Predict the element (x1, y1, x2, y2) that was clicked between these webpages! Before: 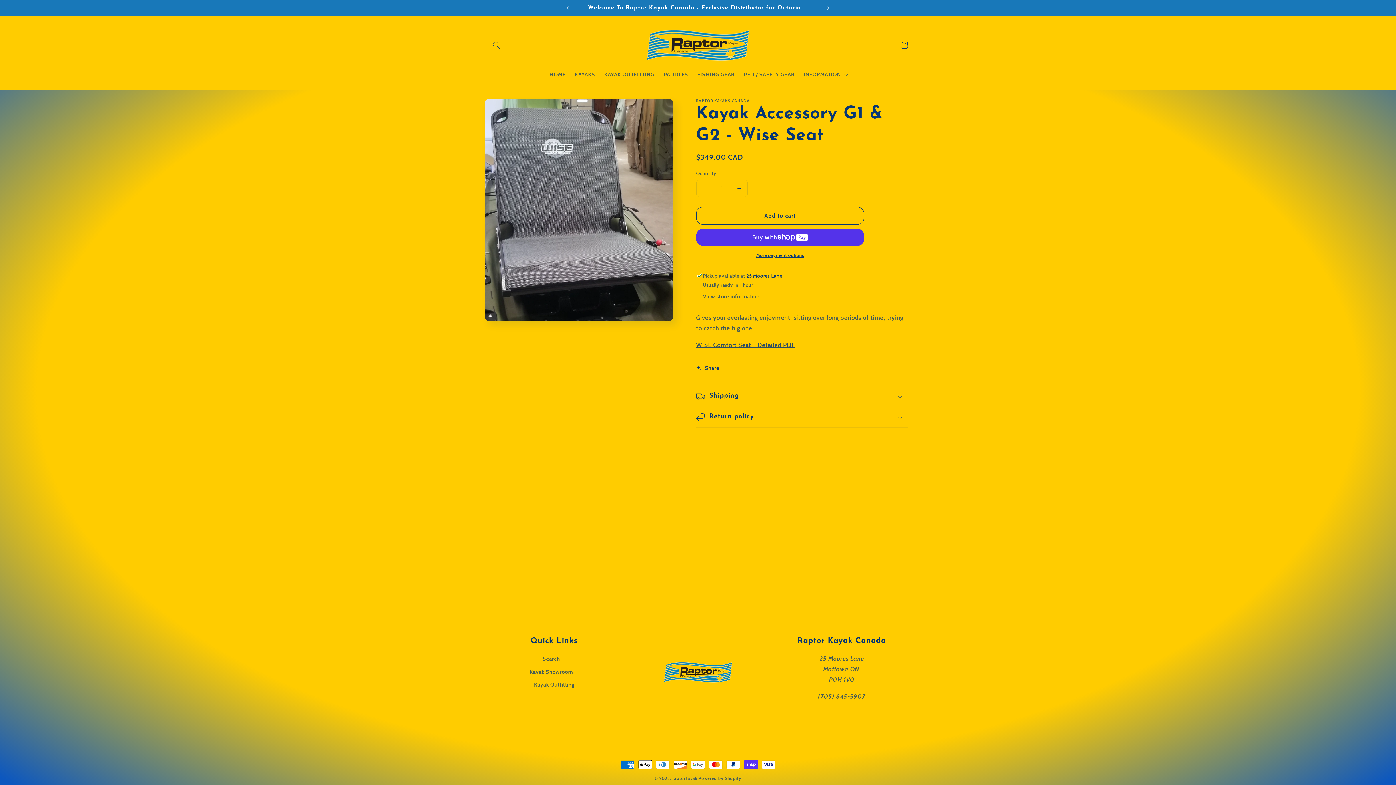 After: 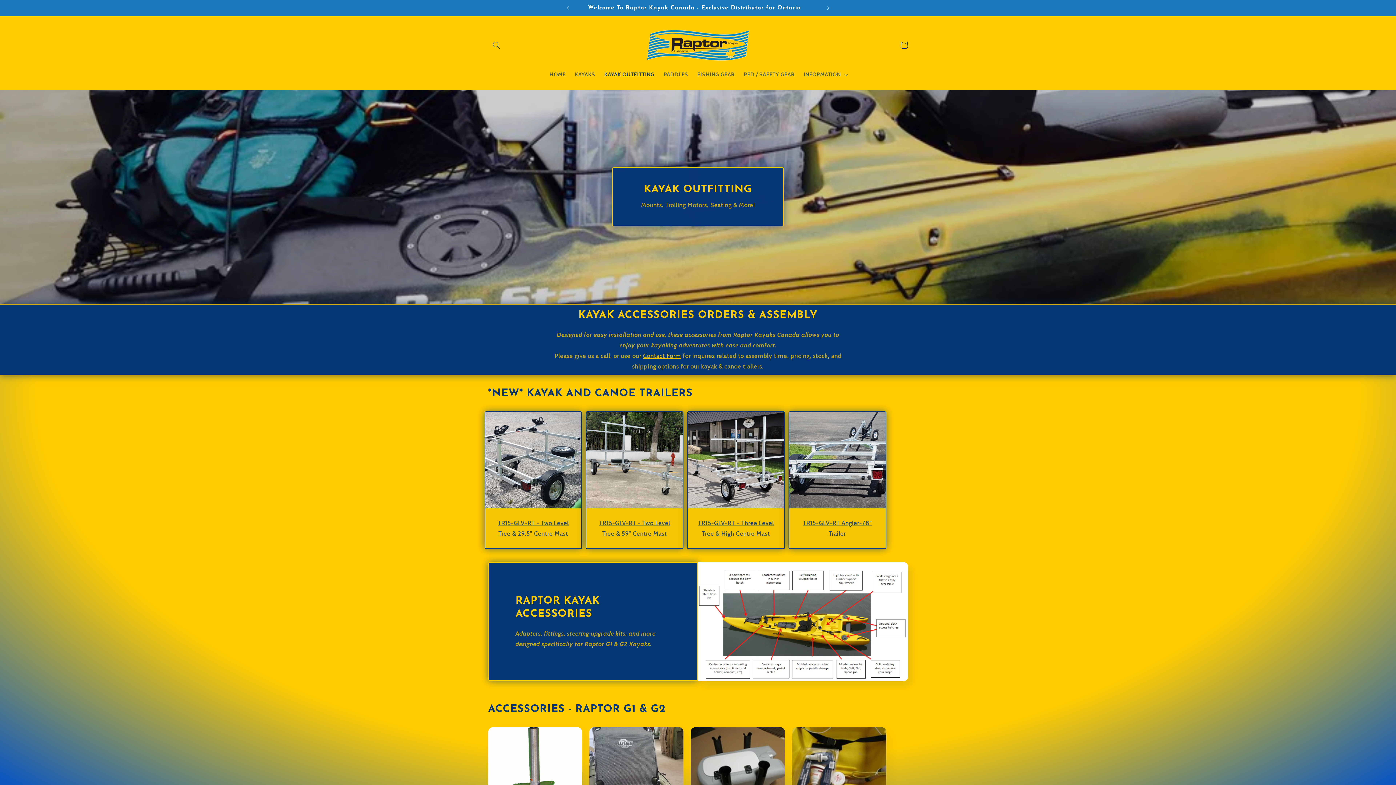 Action: bbox: (534, 678, 574, 691) label: Kayak Outfitting